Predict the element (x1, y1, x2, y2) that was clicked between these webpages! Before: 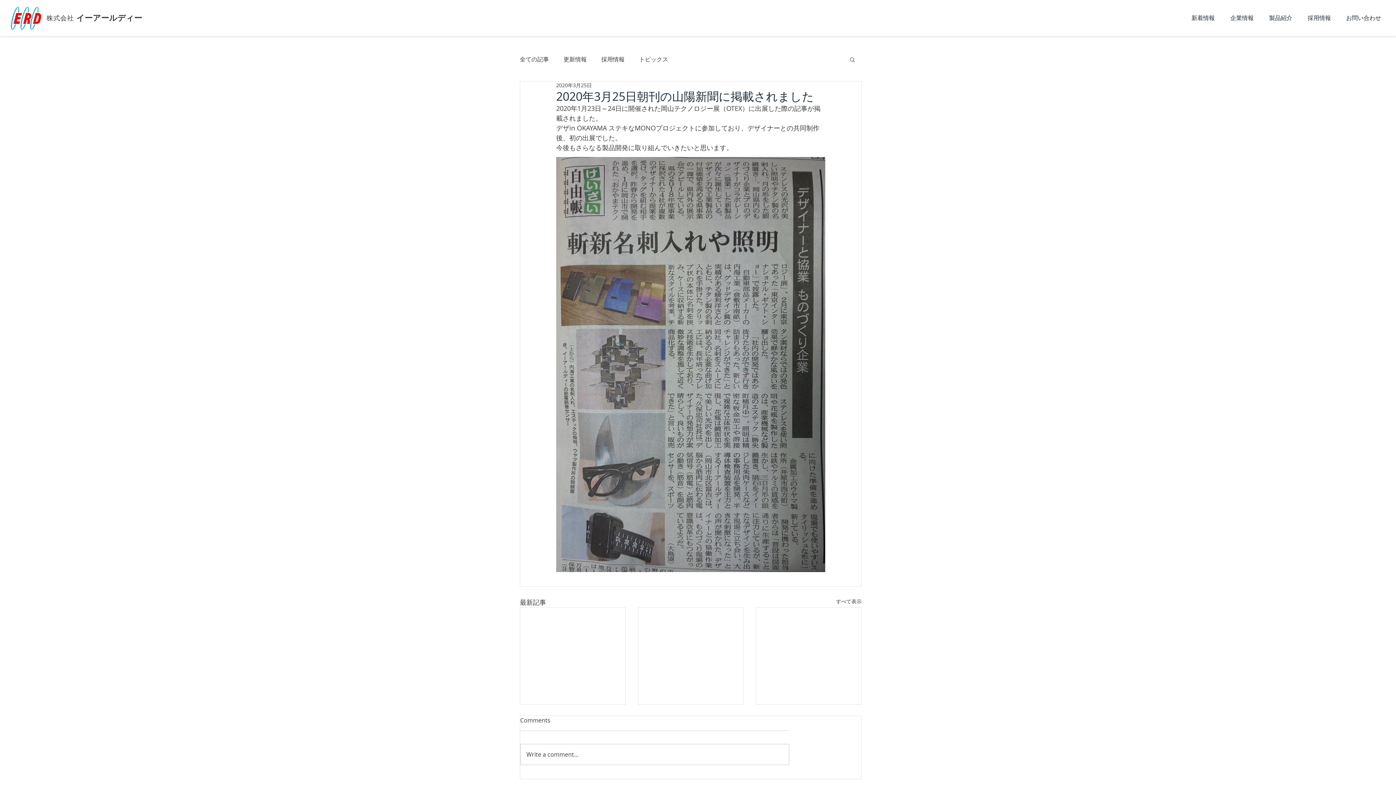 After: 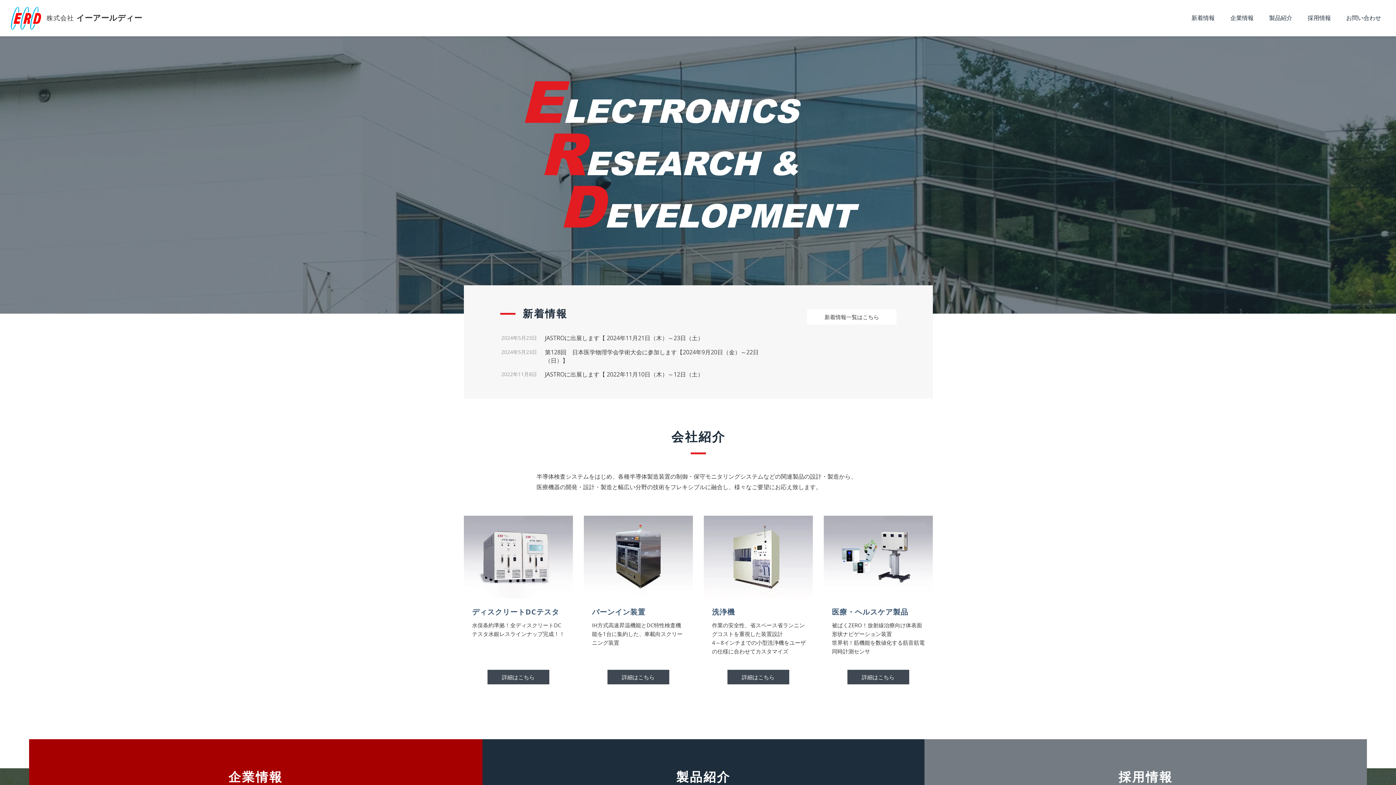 Action: bbox: (10, 6, 41, 29)